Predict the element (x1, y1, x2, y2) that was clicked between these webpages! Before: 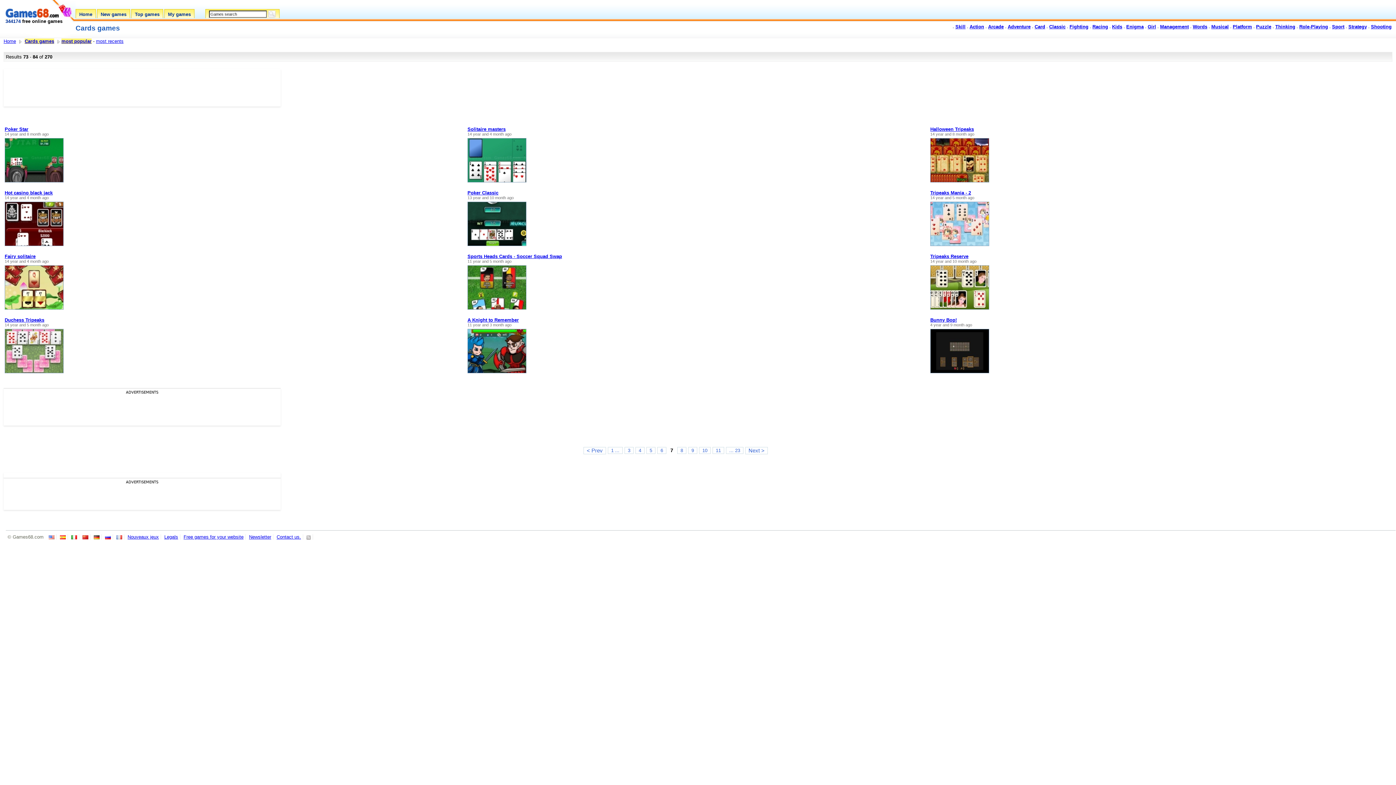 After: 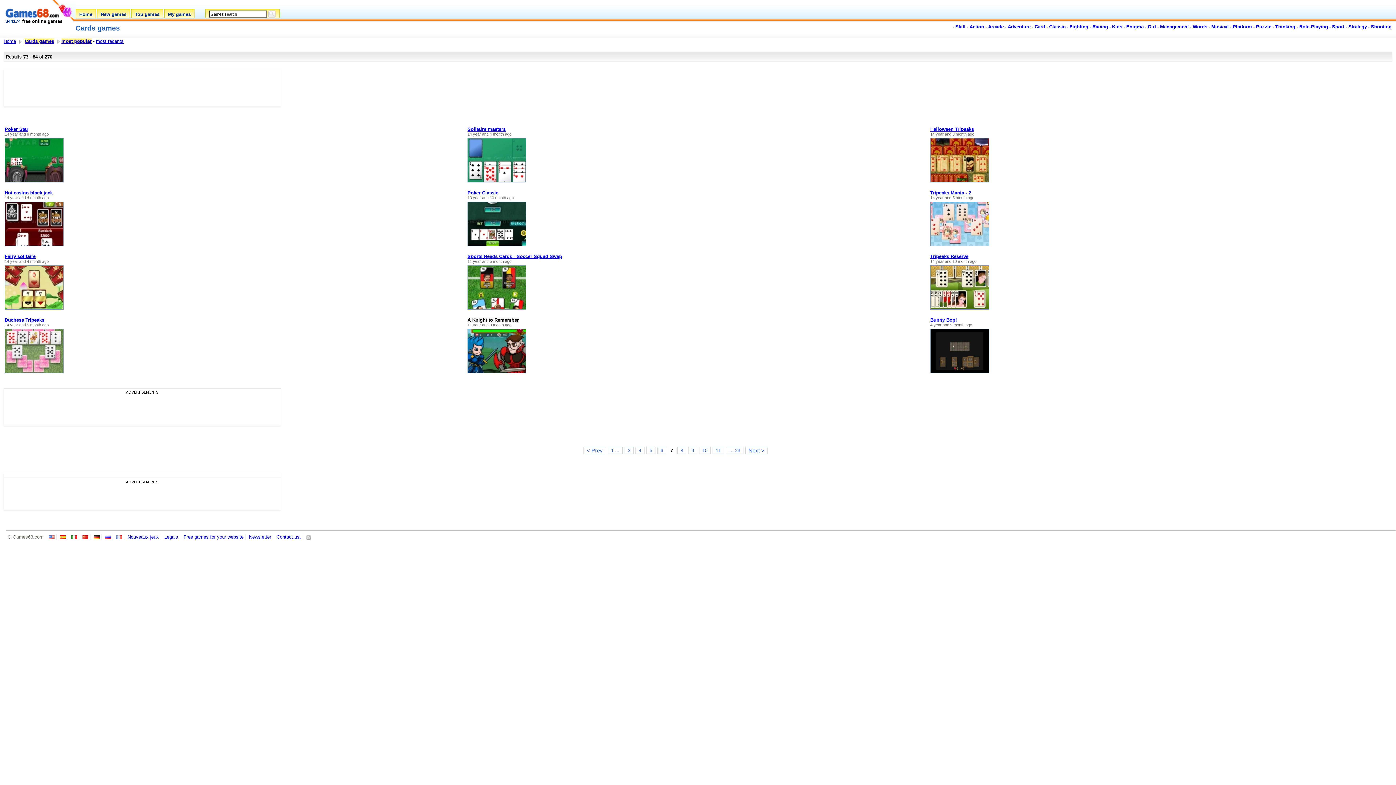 Action: bbox: (467, 317, 518, 322) label: A Knight to Remember